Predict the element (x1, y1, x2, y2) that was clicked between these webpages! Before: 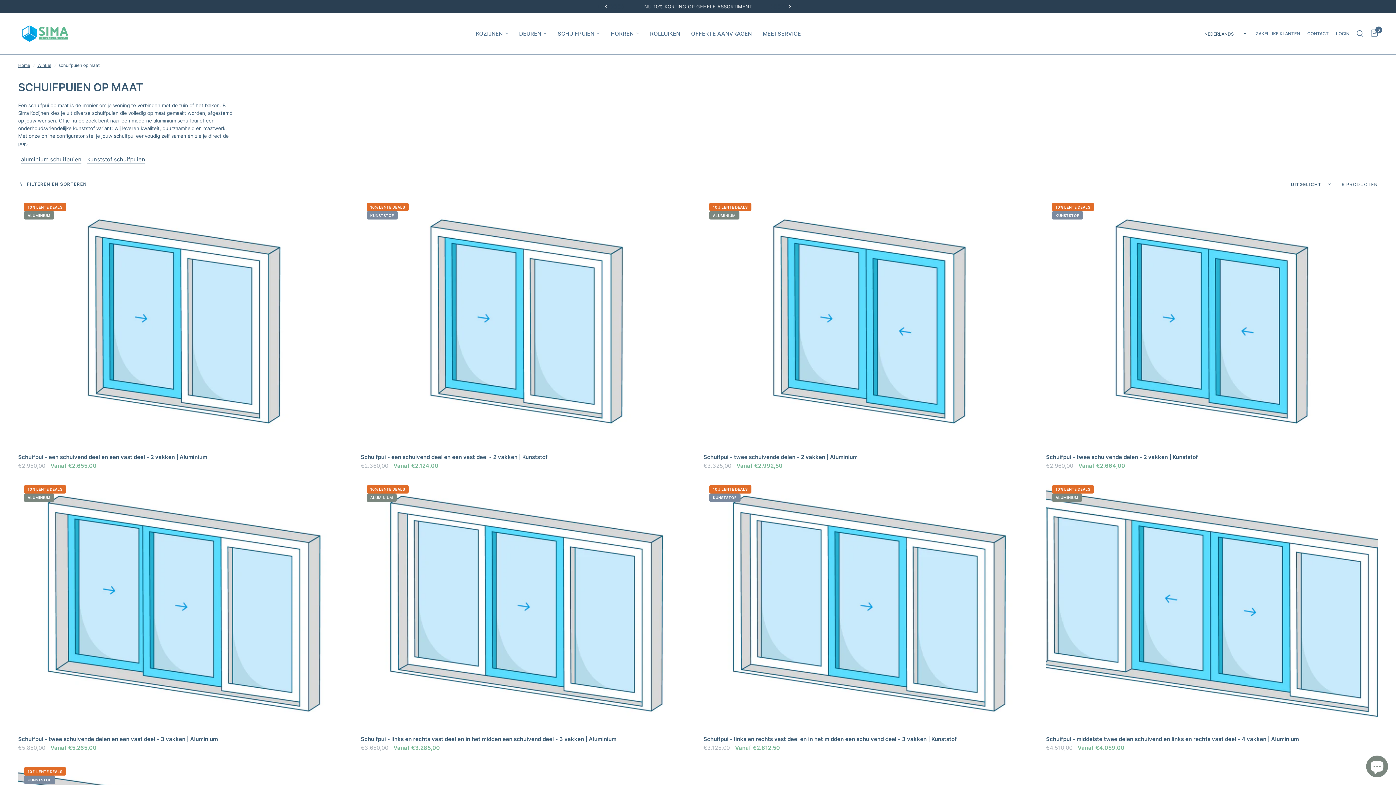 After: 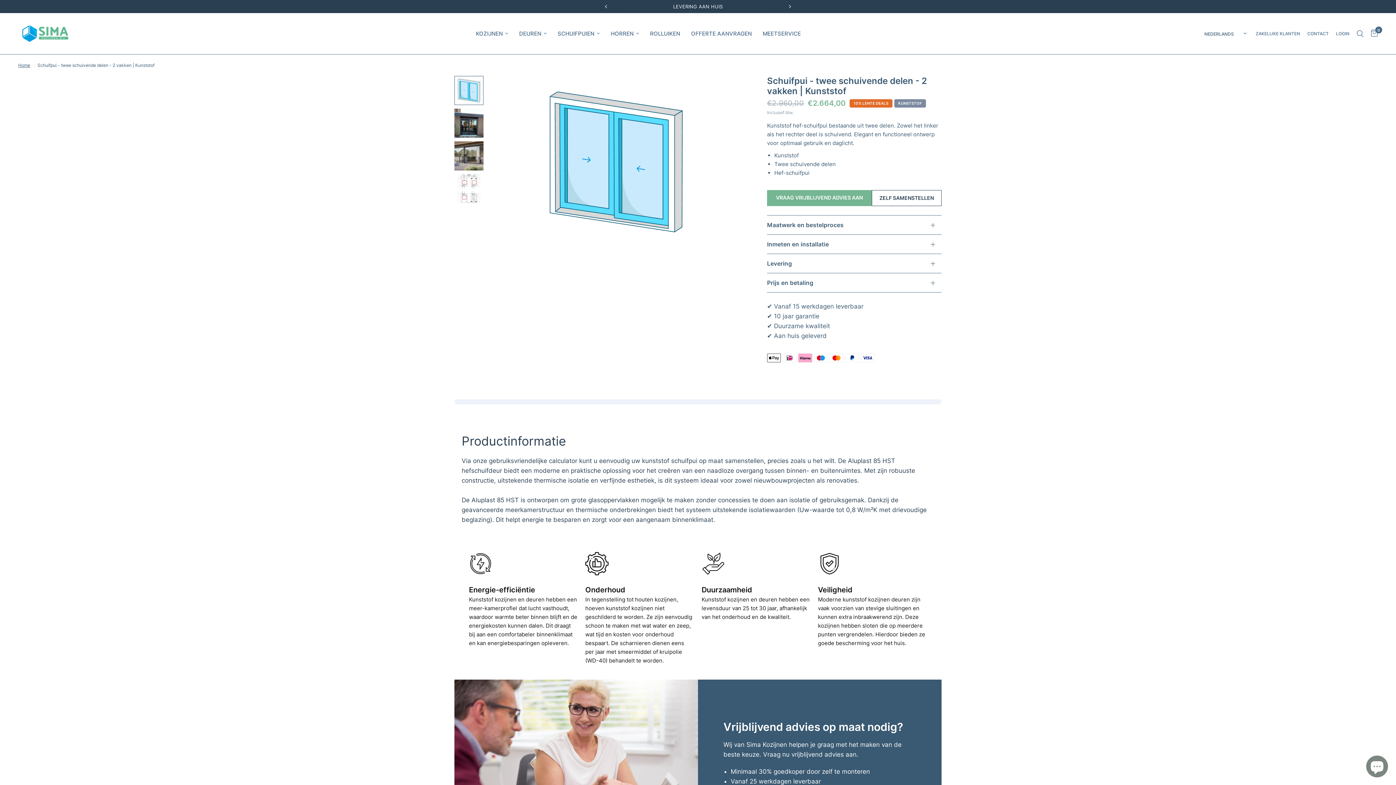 Action: bbox: (1046, 197, 1378, 446)